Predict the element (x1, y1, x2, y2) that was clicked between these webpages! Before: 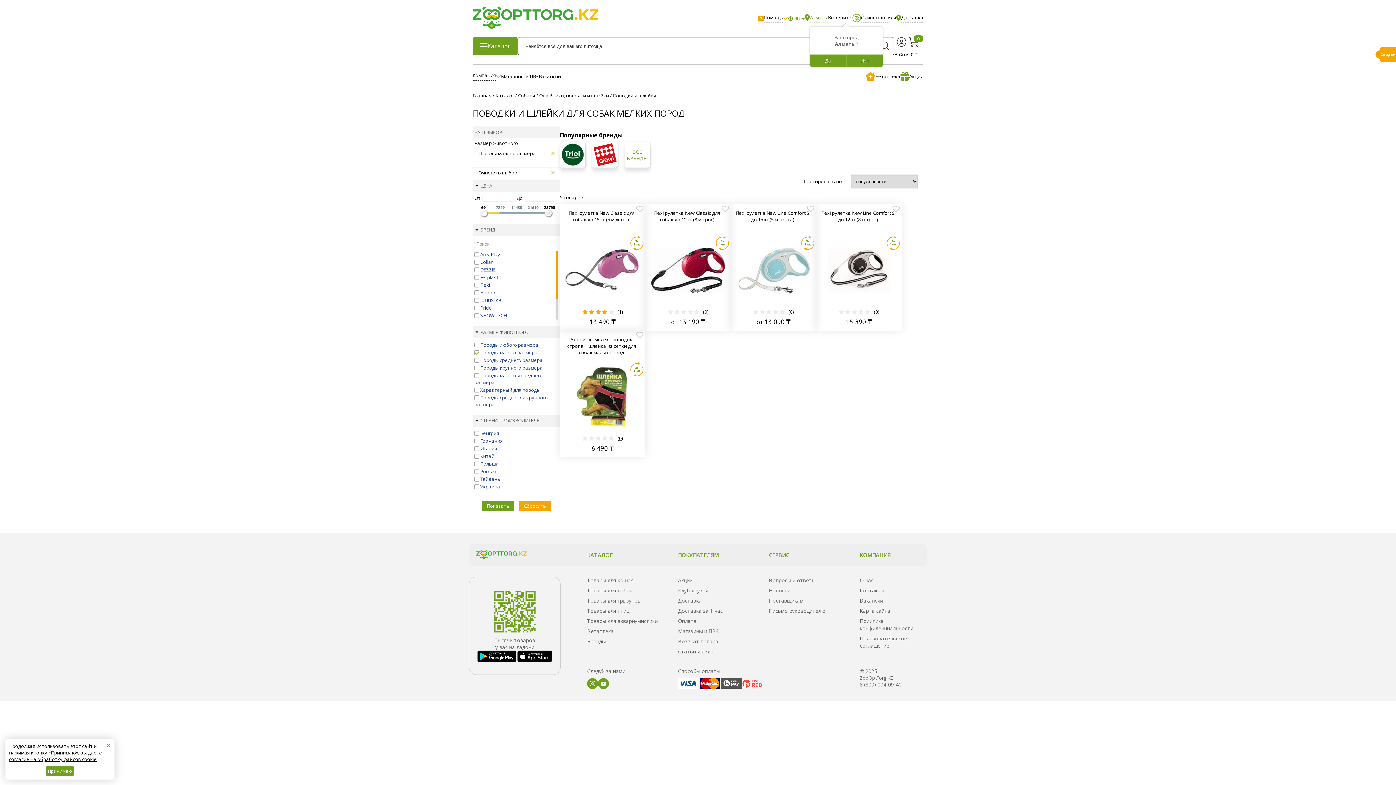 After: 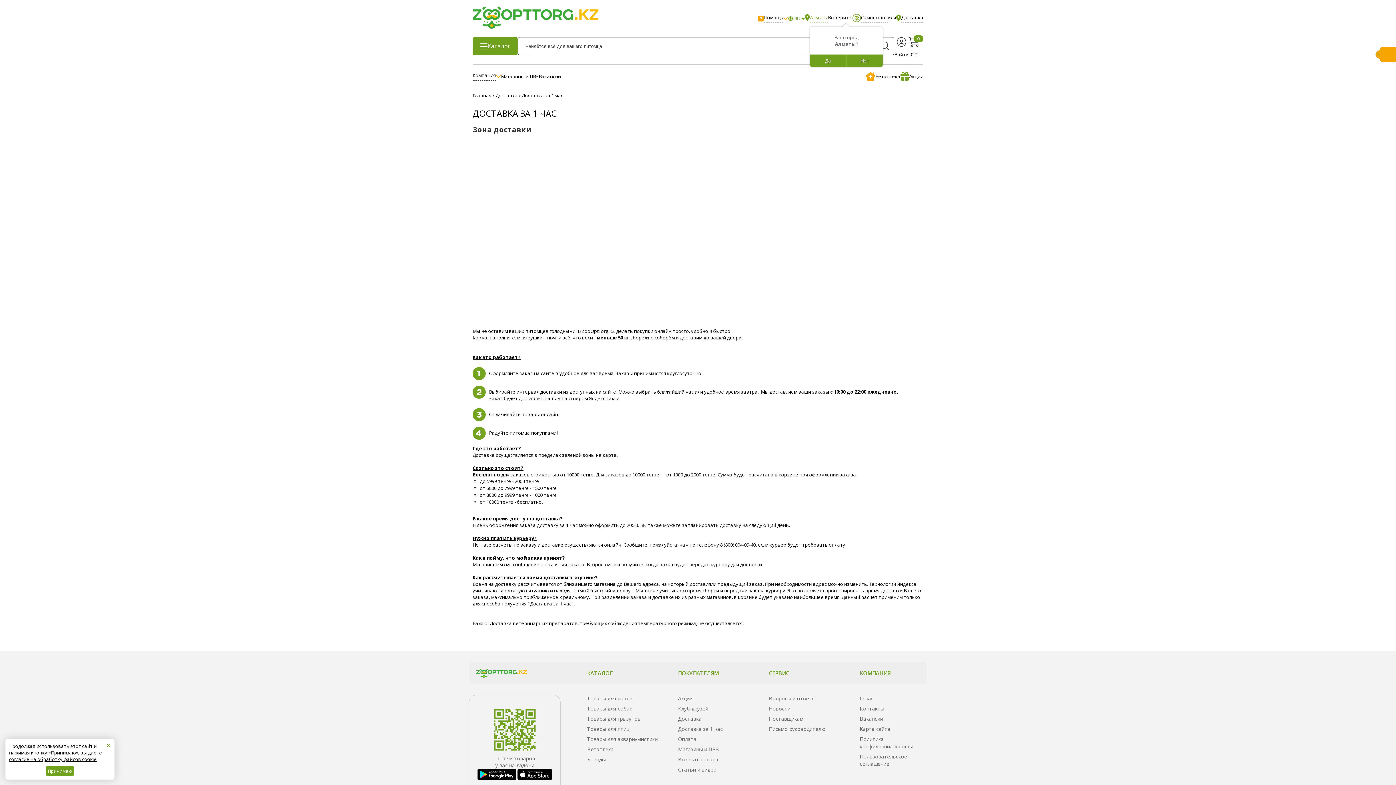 Action: bbox: (630, 235, 643, 250)